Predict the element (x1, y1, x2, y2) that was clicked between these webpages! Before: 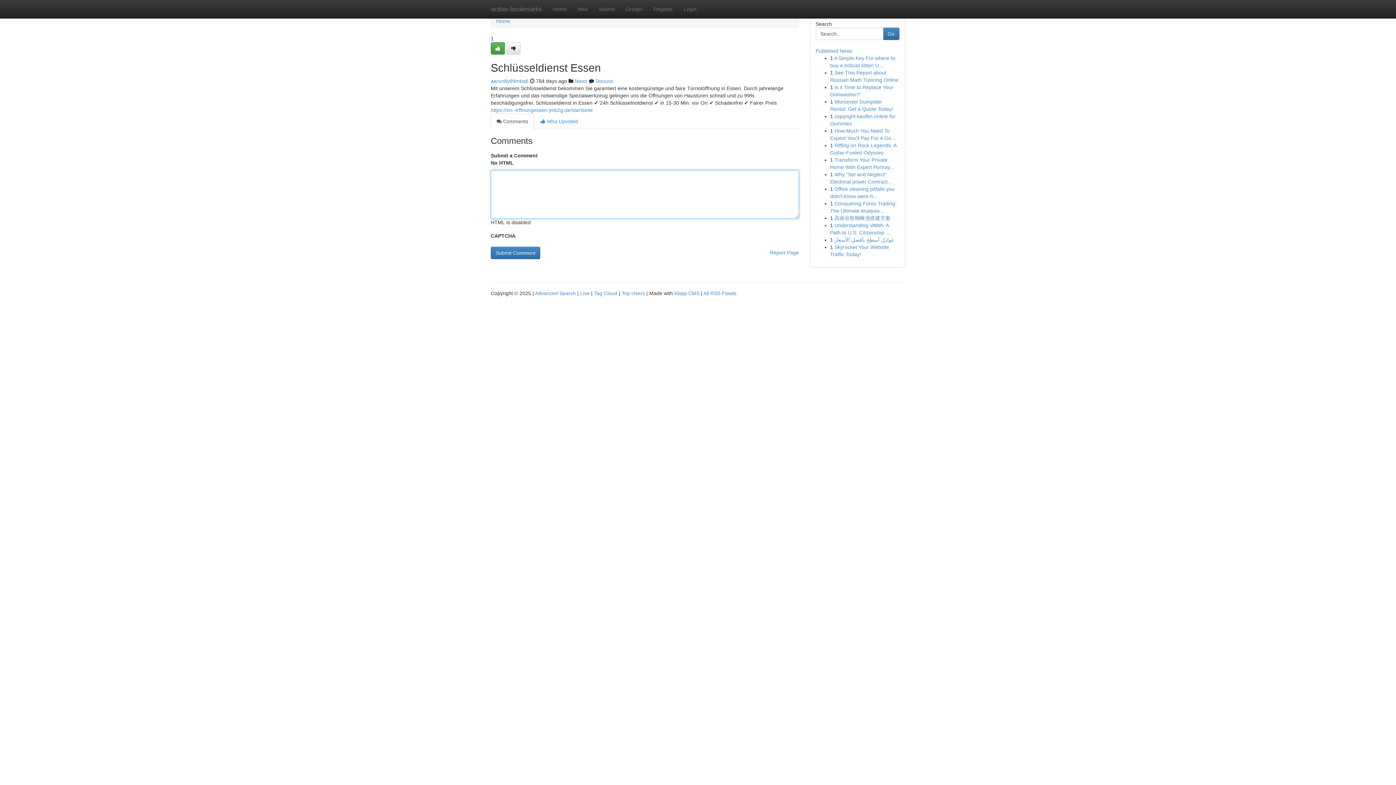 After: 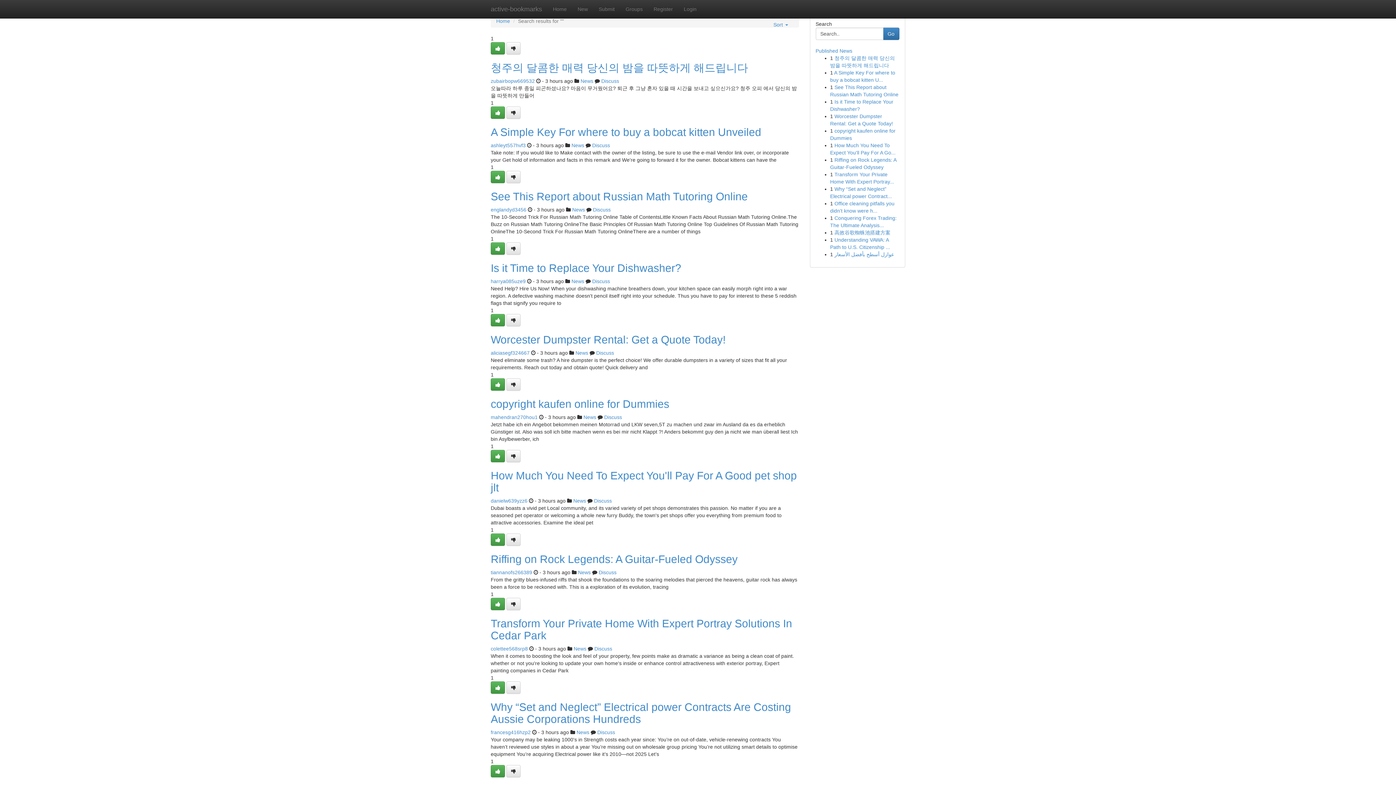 Action: bbox: (535, 290, 576, 296) label: Advanced Search